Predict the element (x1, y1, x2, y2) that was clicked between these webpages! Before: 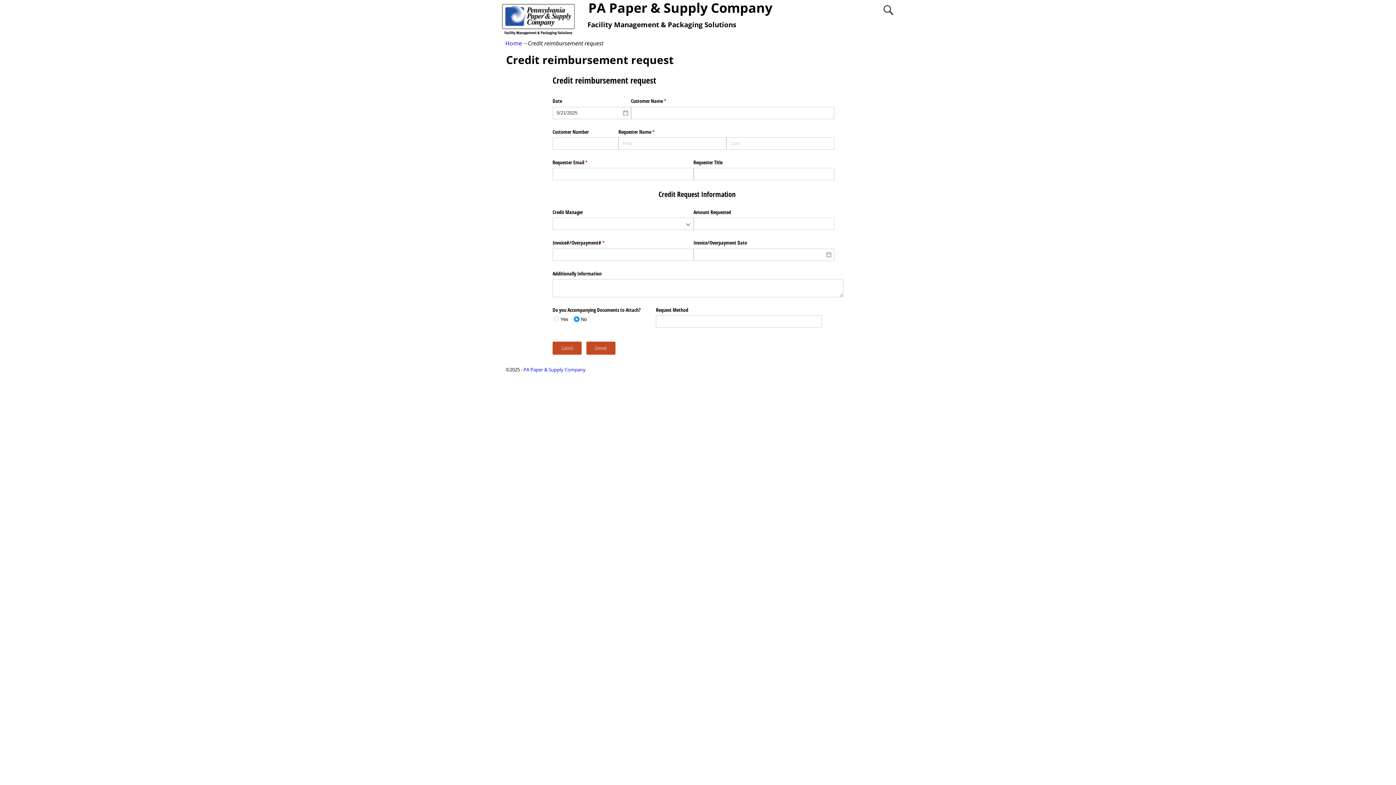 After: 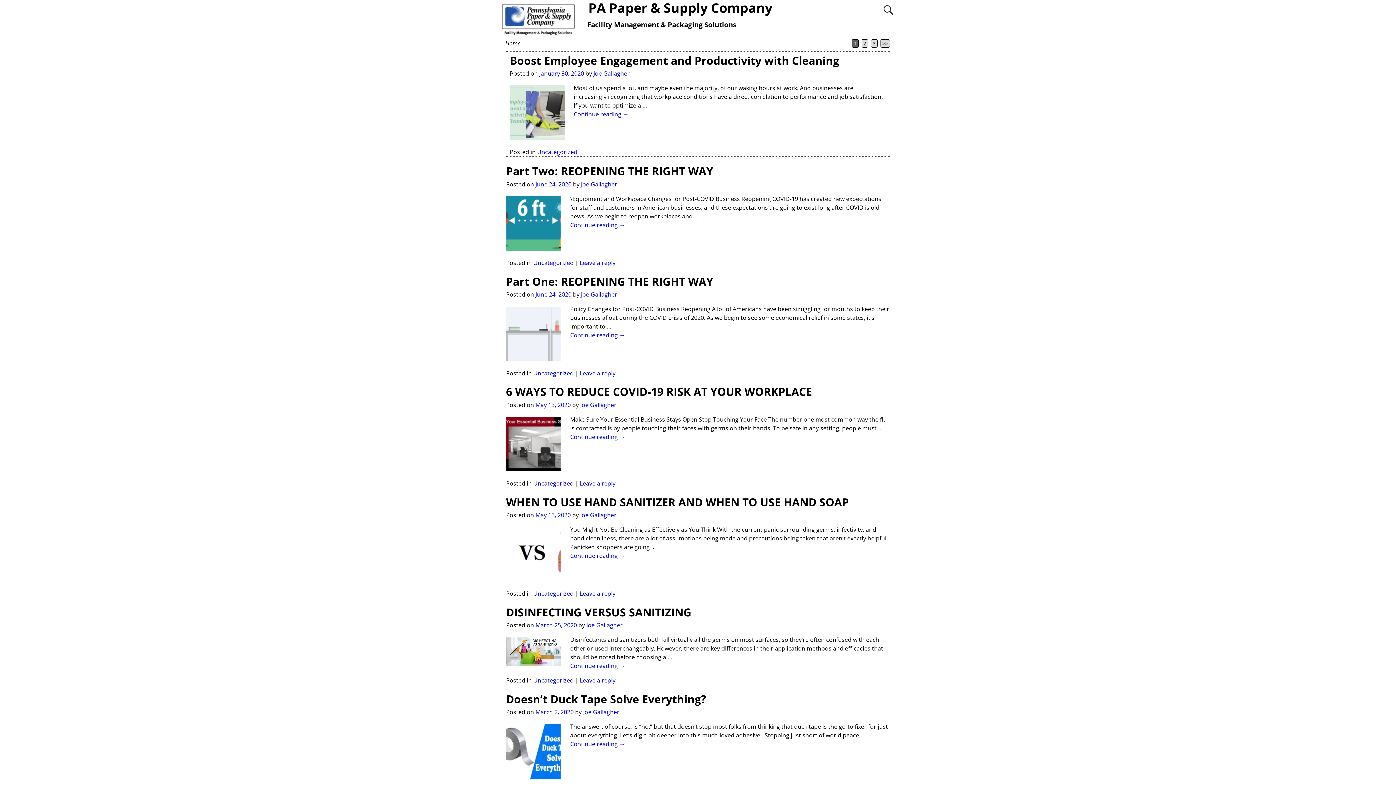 Action: label: Home bbox: (505, 39, 522, 47)